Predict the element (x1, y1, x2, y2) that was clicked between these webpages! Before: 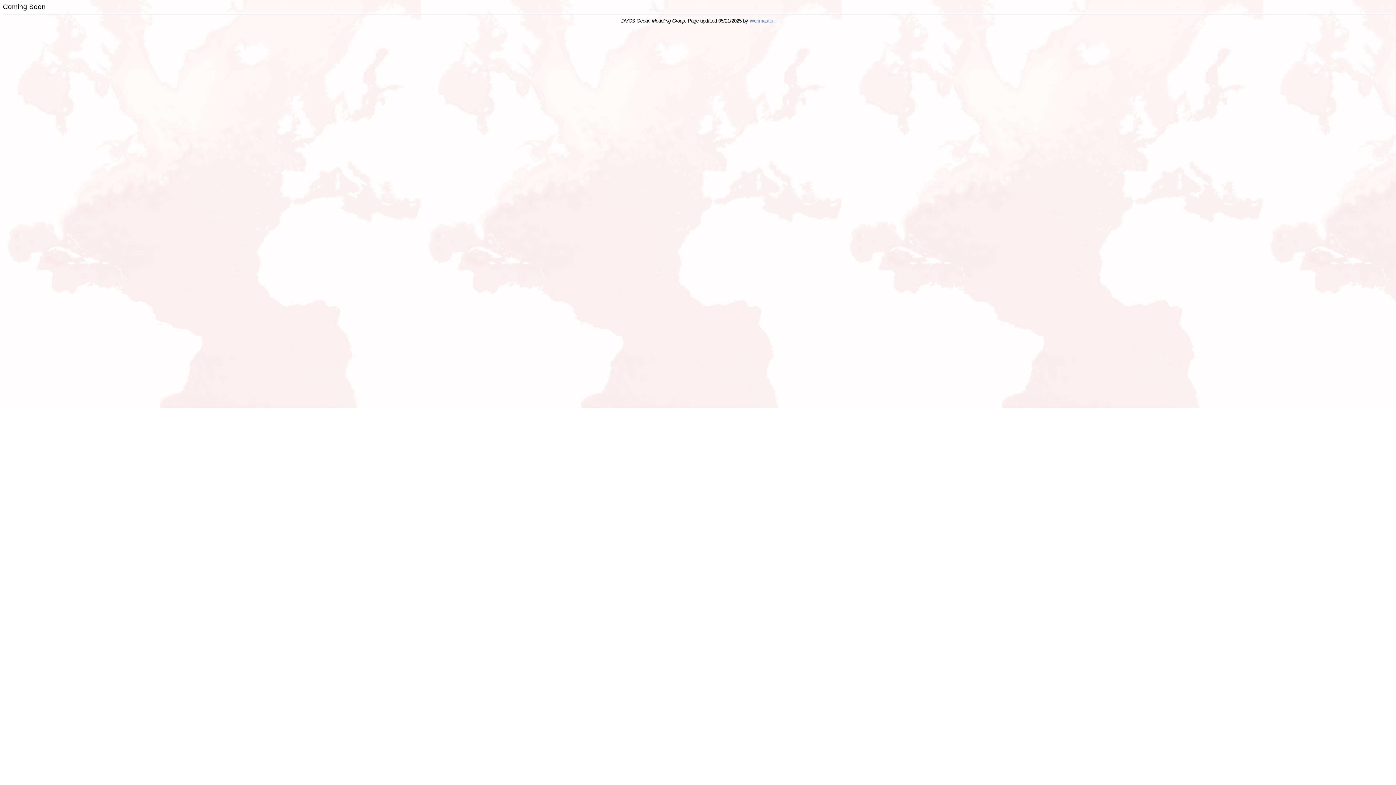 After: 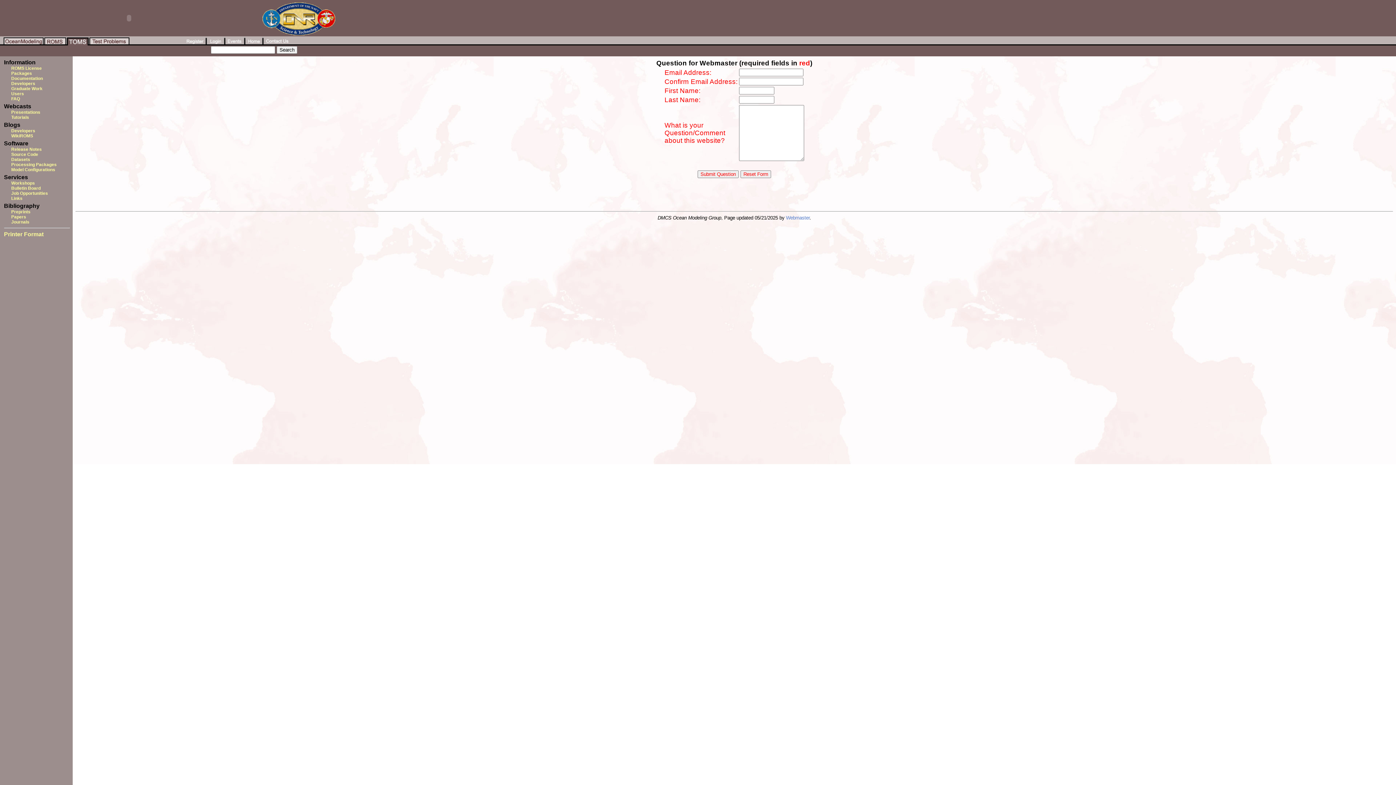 Action: label: Webmaster bbox: (749, 18, 773, 23)